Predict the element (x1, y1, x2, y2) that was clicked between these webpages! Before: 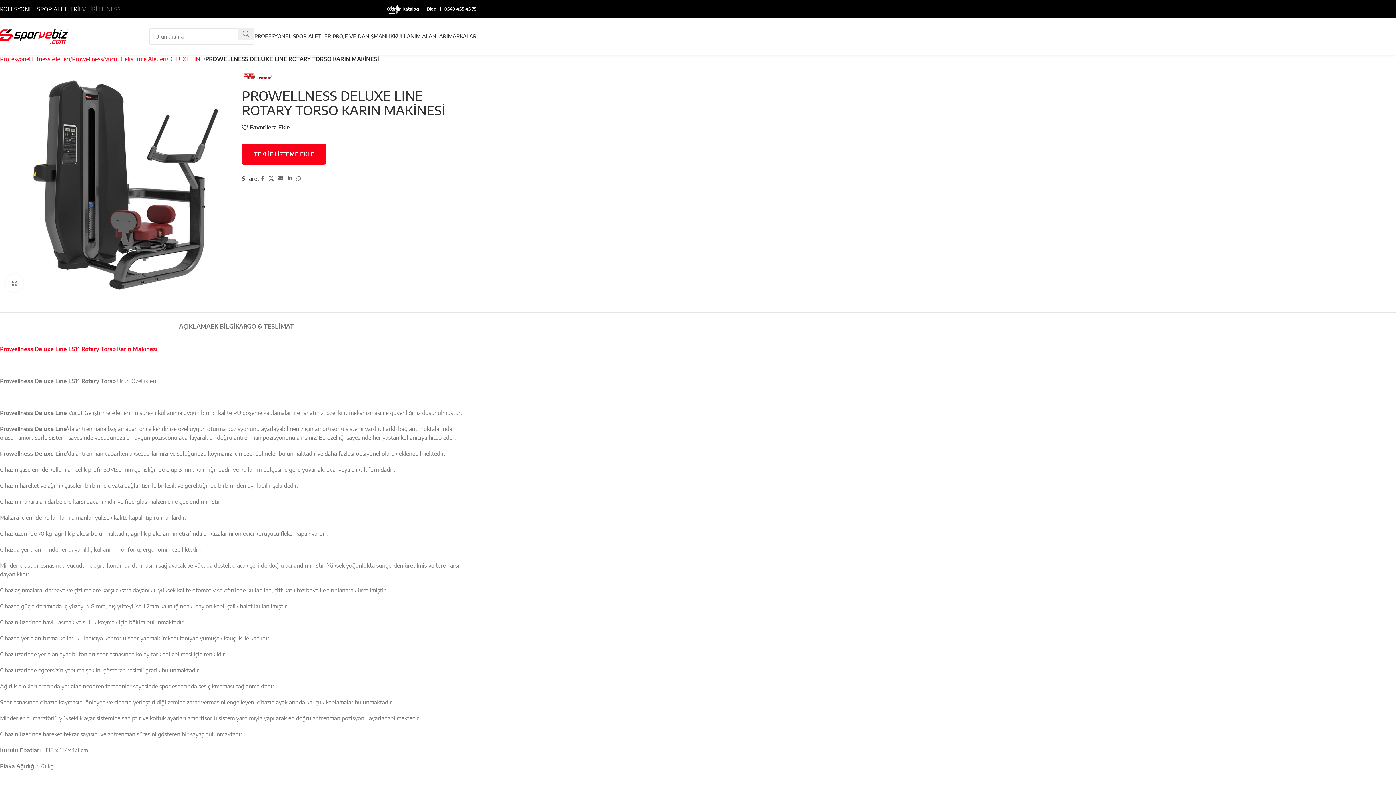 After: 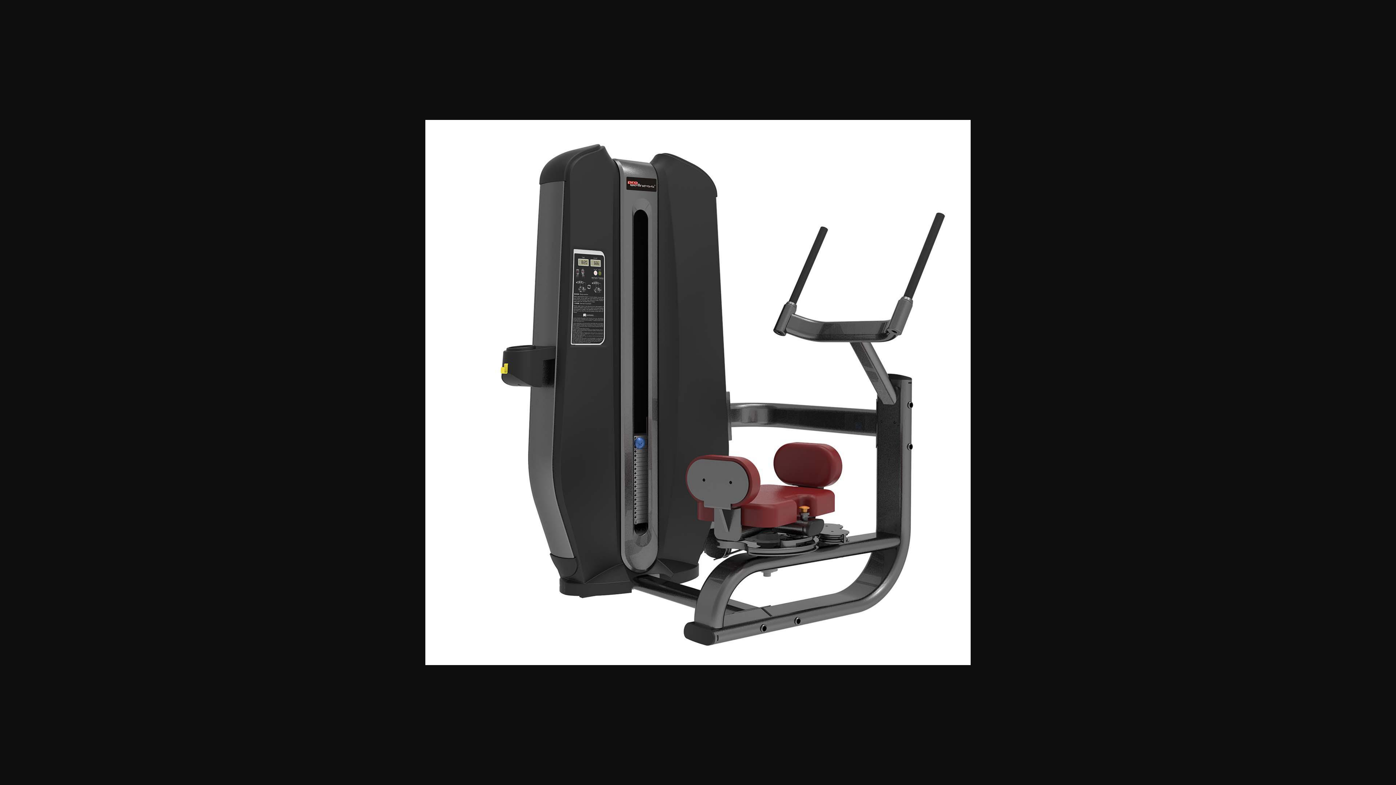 Action: bbox: (1, 180, 229, 186)